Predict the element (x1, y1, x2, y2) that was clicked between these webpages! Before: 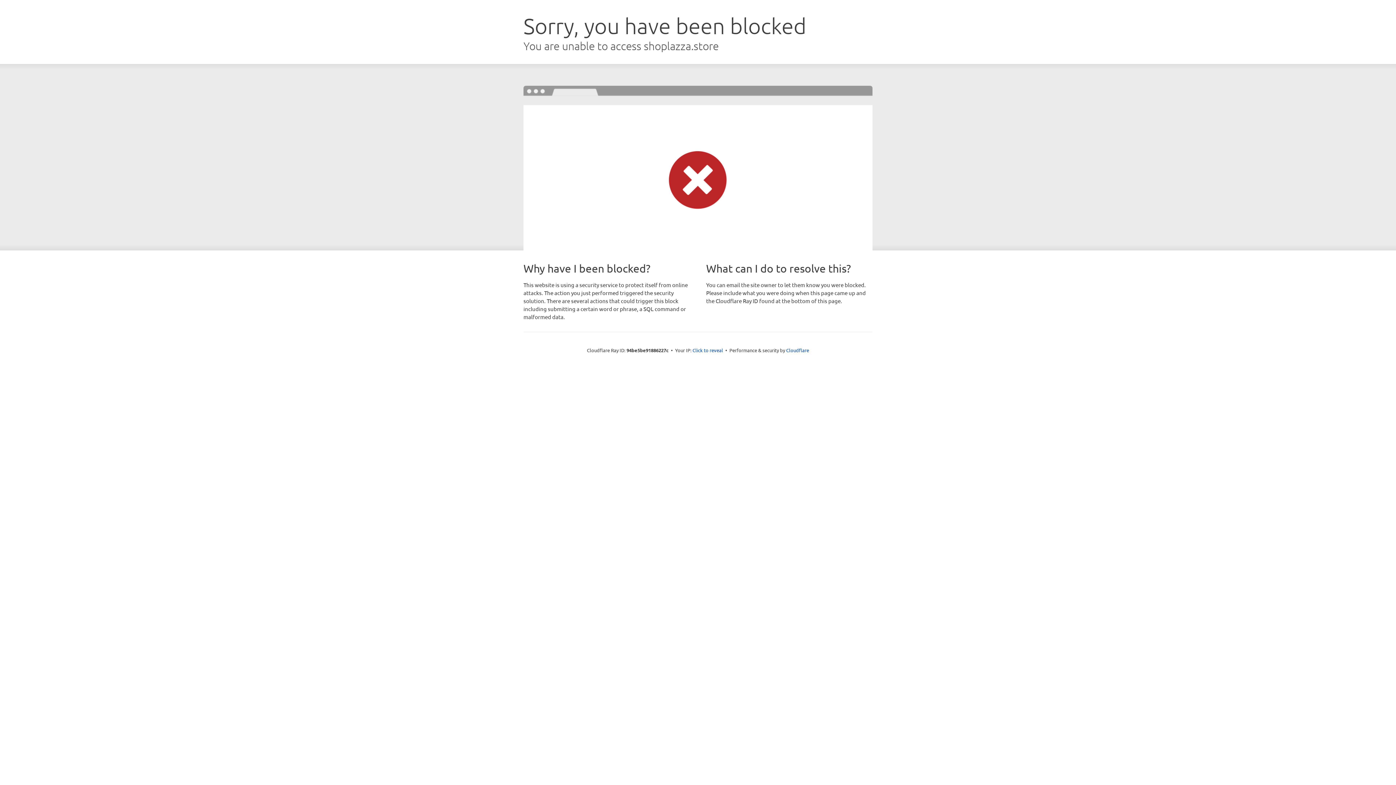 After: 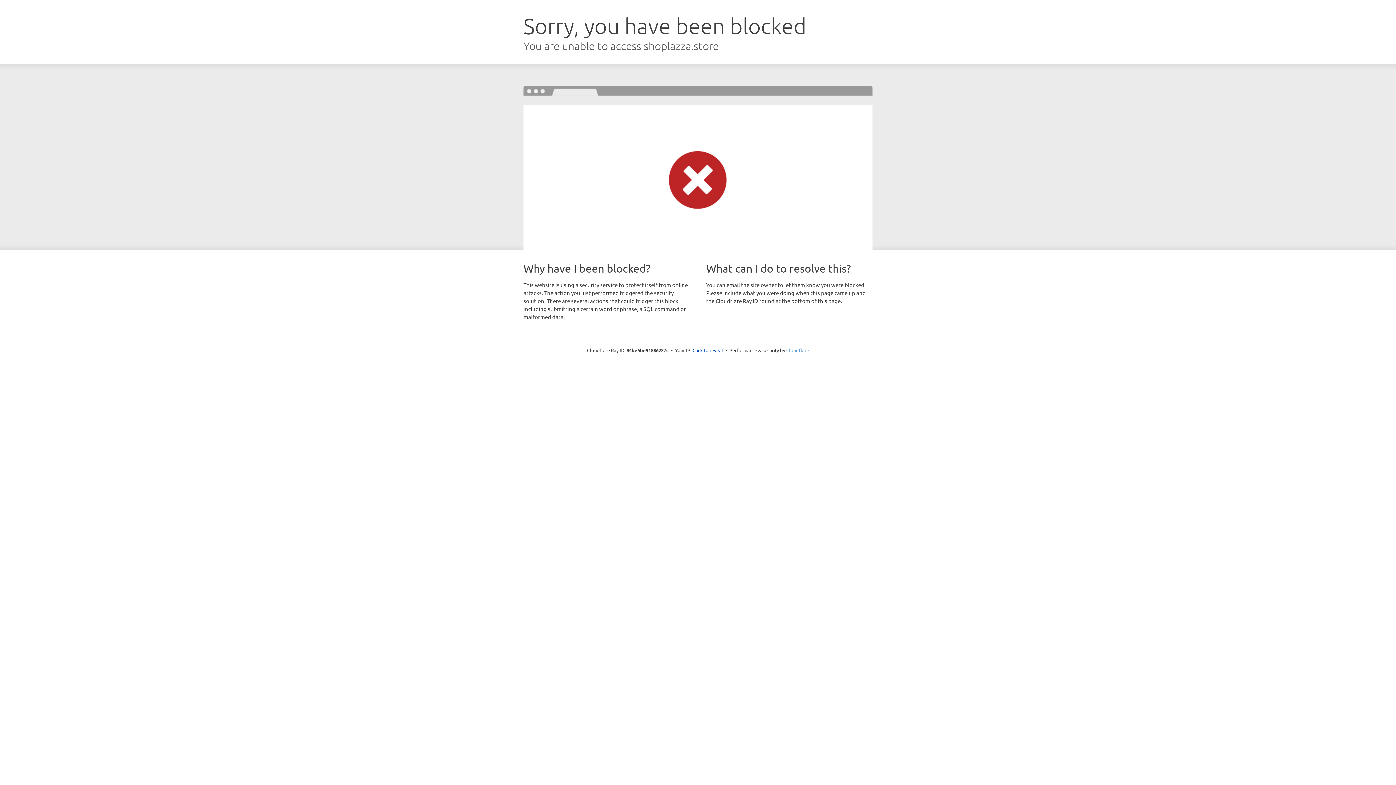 Action: label: Cloudflare bbox: (786, 347, 809, 353)